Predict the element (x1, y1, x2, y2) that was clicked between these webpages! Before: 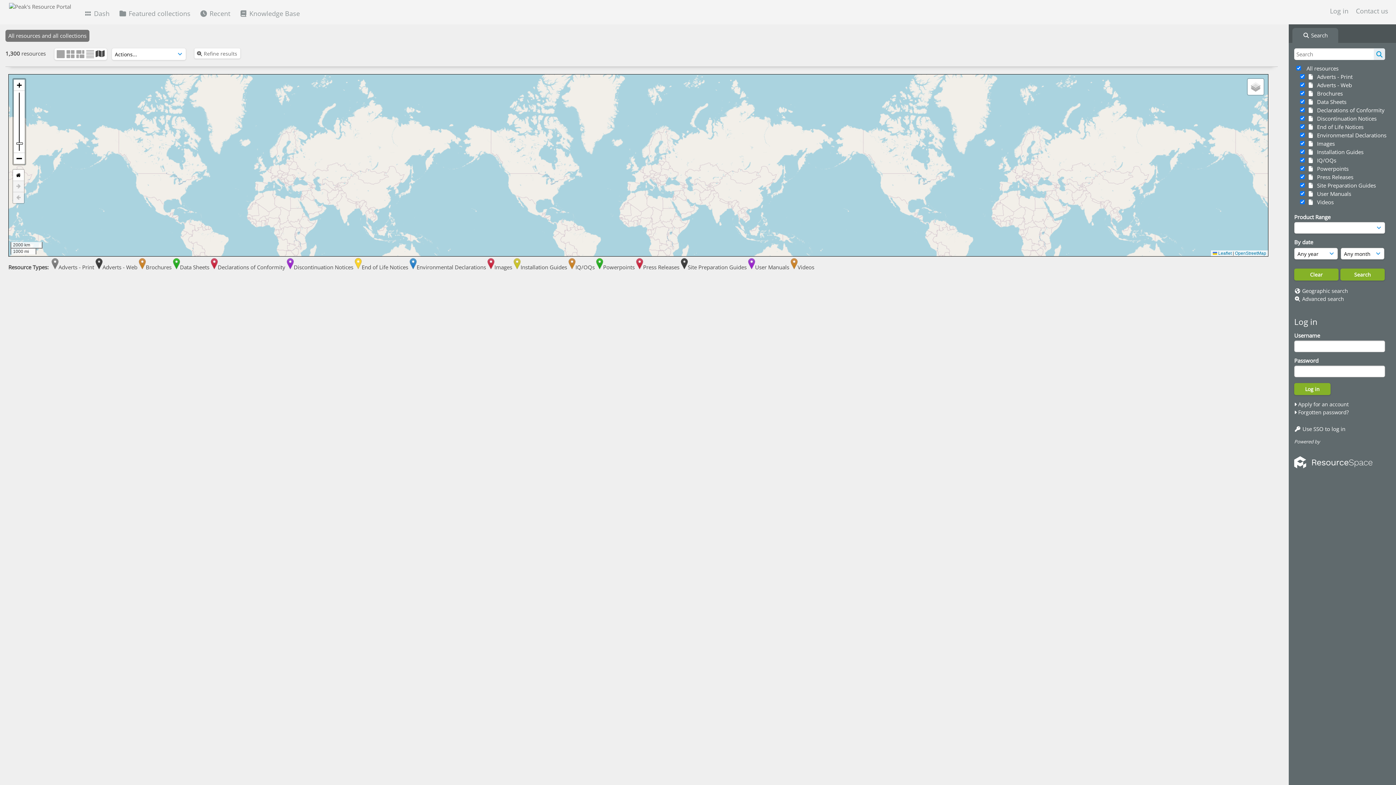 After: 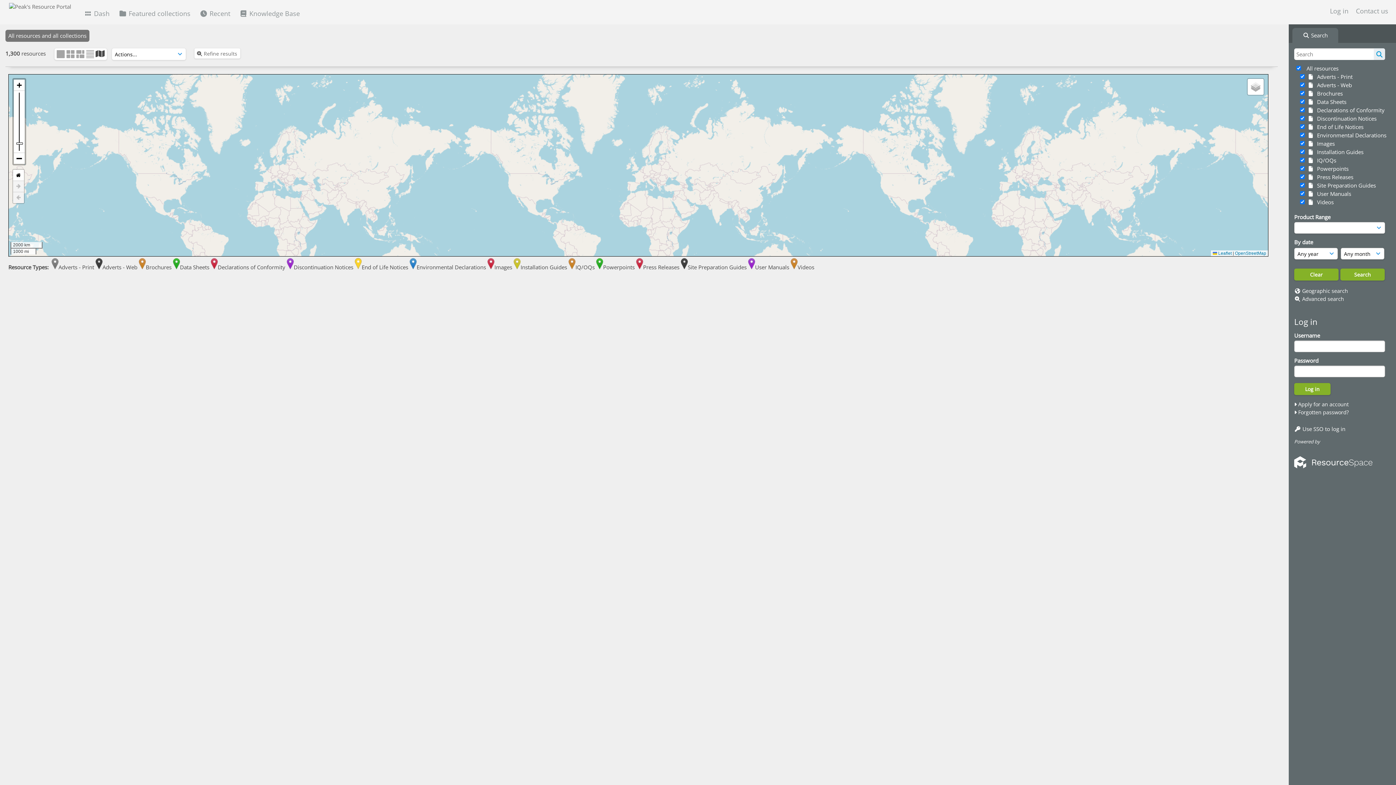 Action: label:  Search bbox: (1289, 24, 1339, 42)